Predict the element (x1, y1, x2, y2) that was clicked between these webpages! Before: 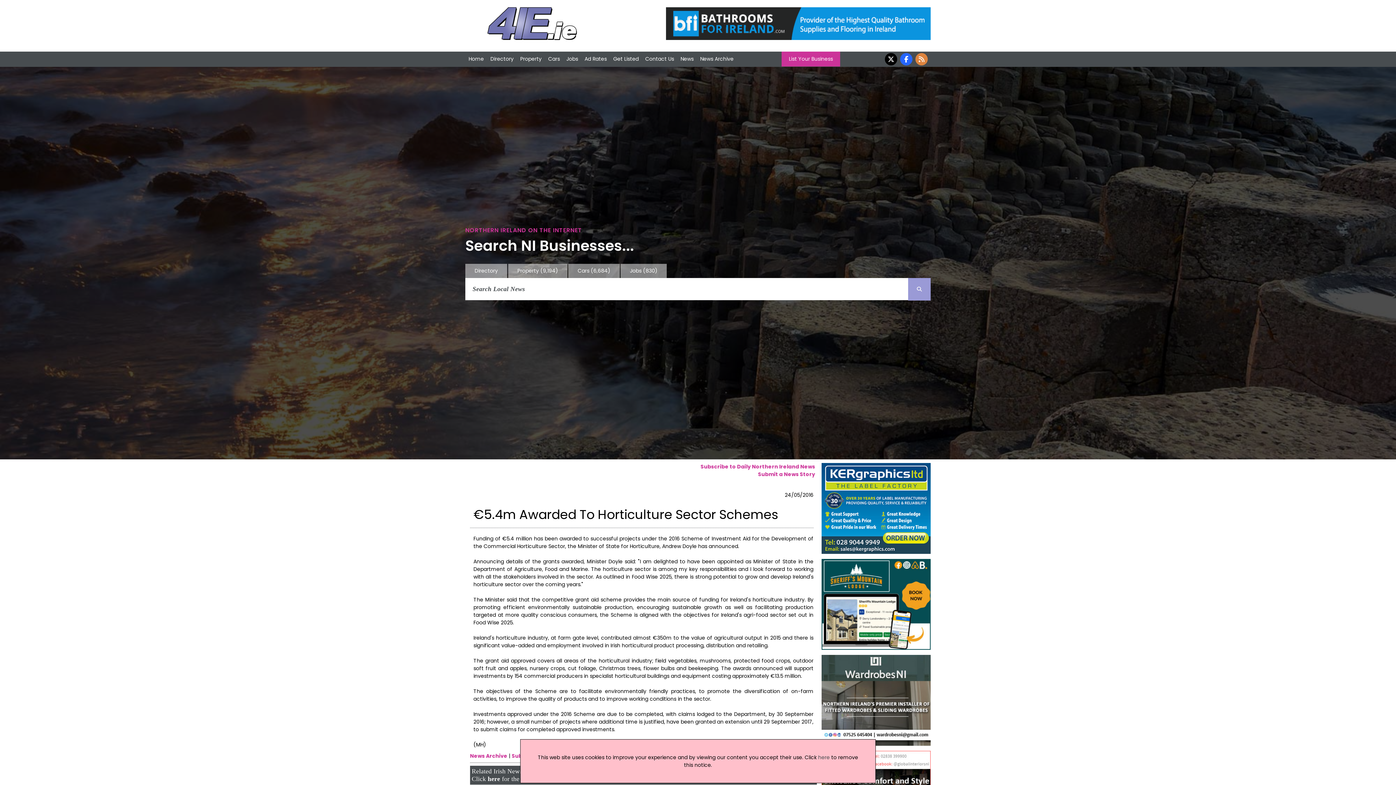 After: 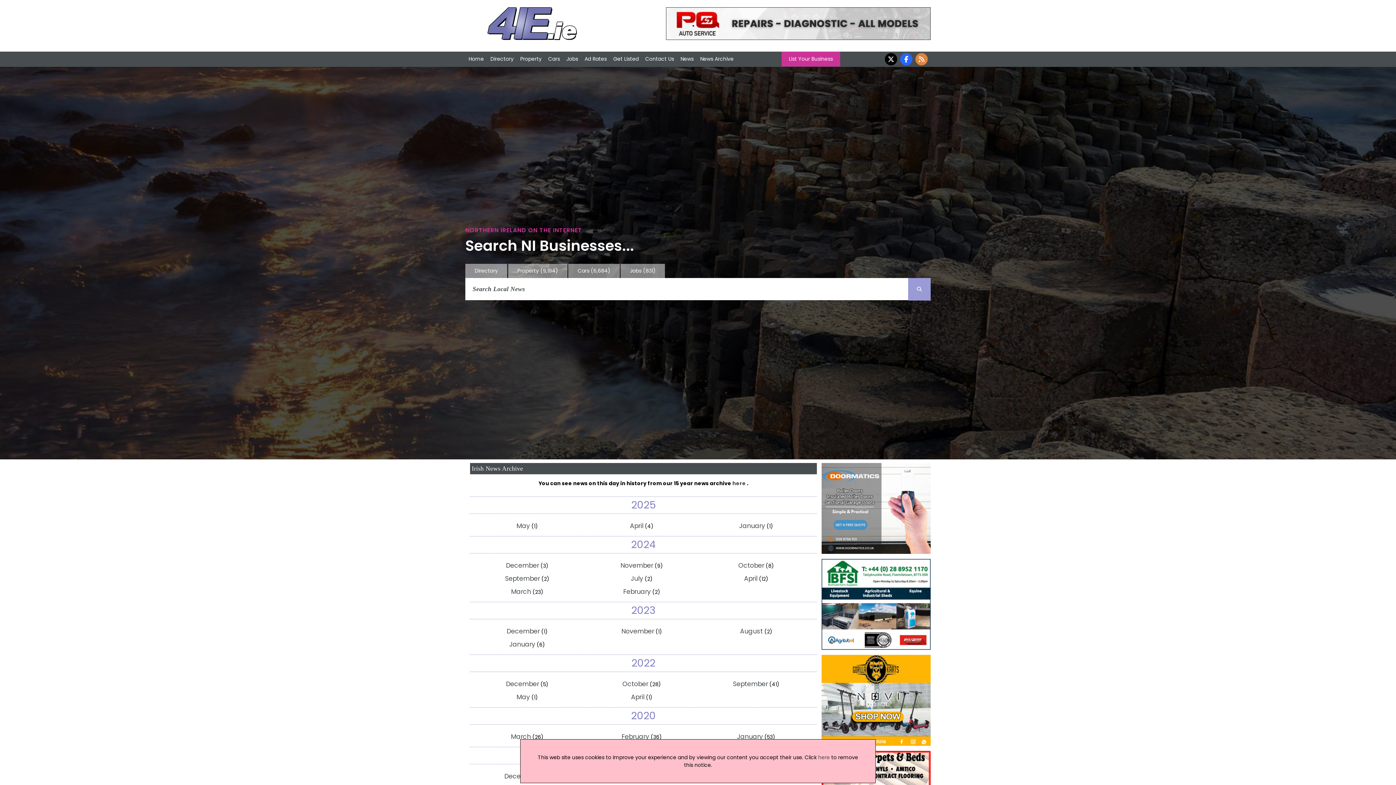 Action: bbox: (908, 278, 930, 300)